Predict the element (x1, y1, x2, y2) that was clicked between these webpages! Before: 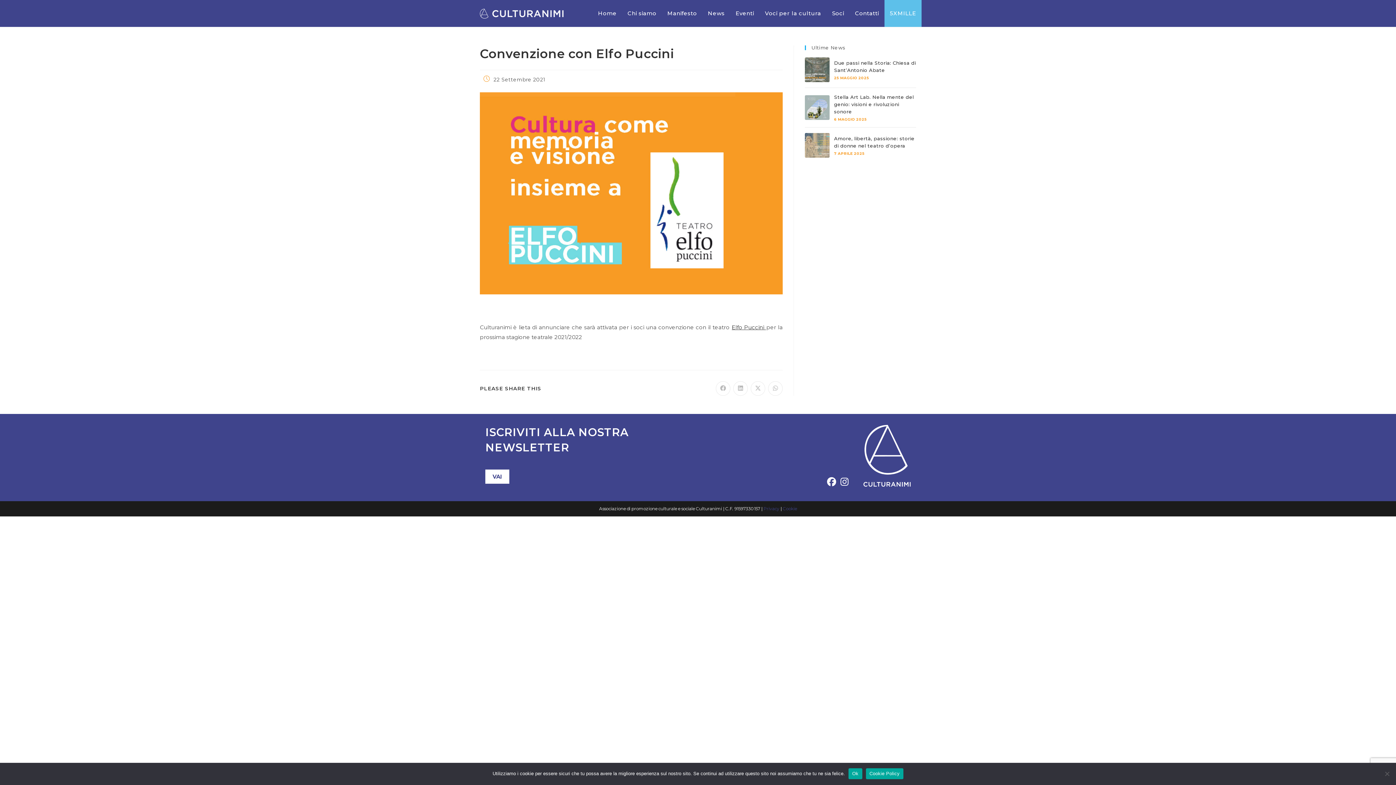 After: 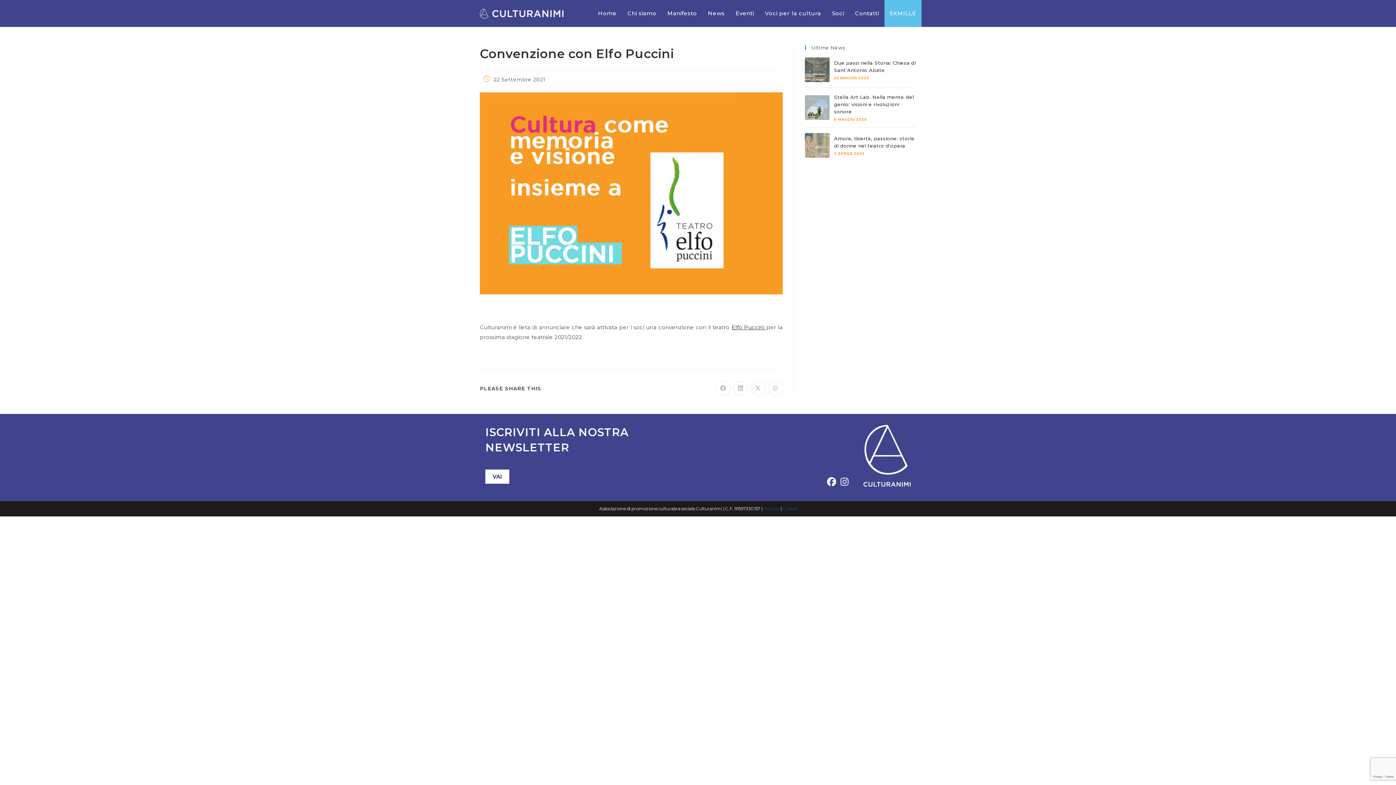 Action: label: VAI bbox: (485, 469, 509, 483)